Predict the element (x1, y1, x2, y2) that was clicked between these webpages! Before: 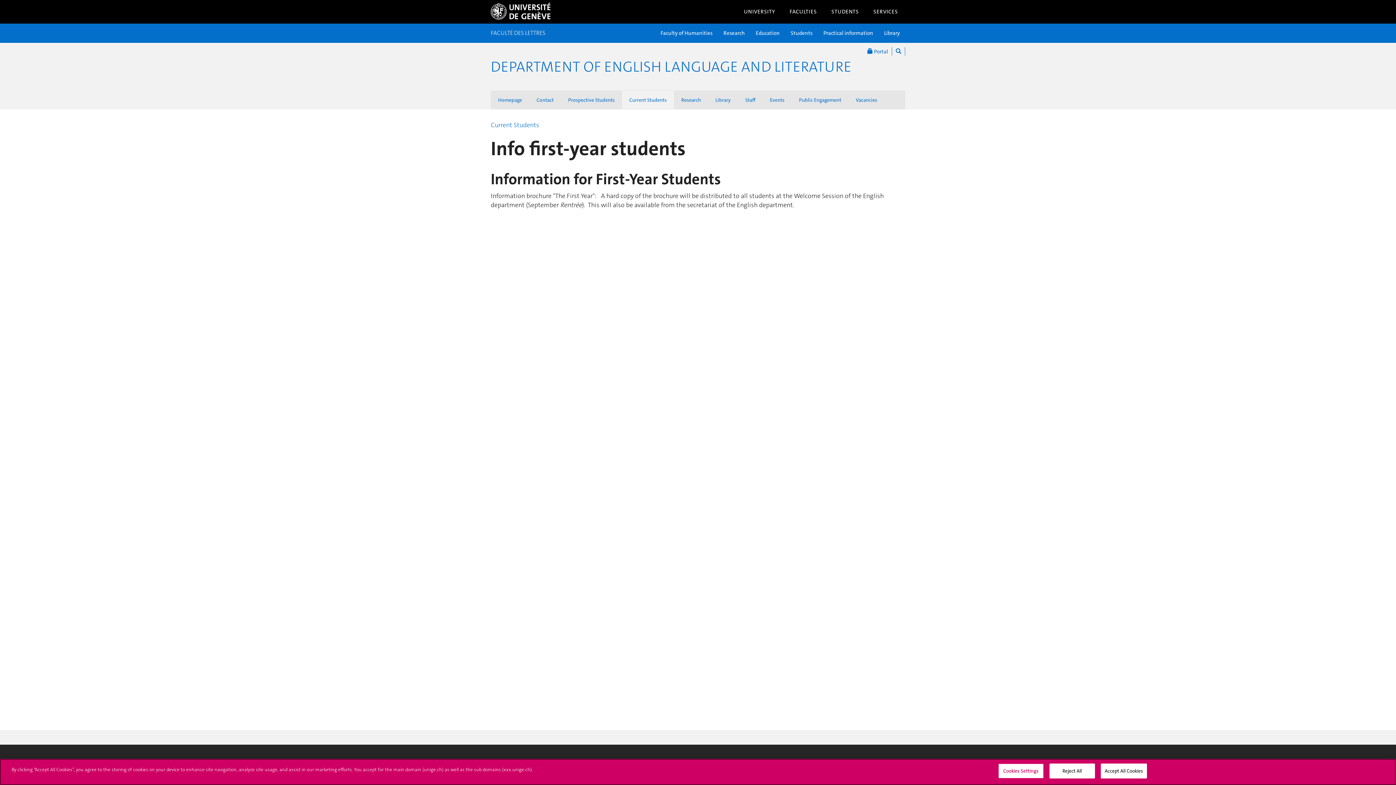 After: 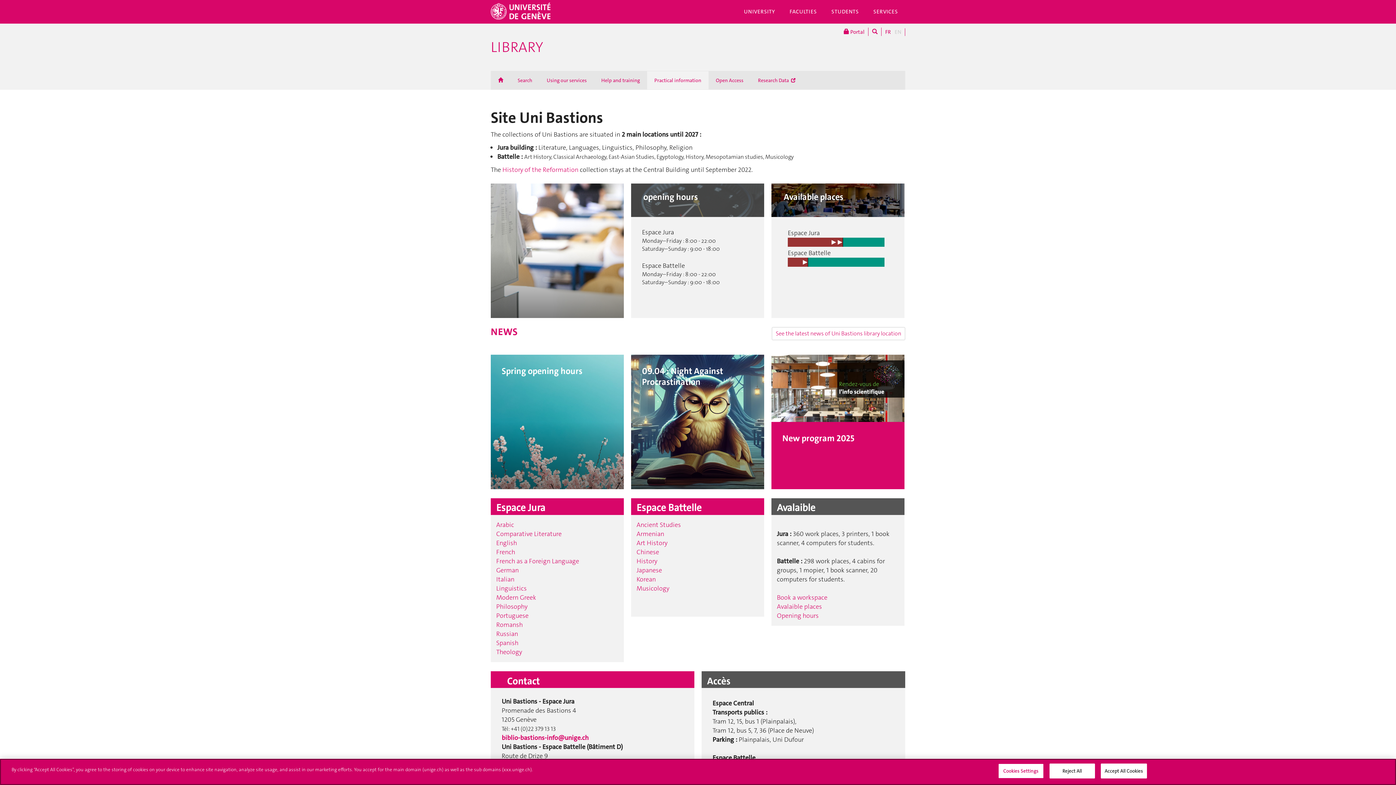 Action: bbox: (878, 24, 905, 42) label: Library